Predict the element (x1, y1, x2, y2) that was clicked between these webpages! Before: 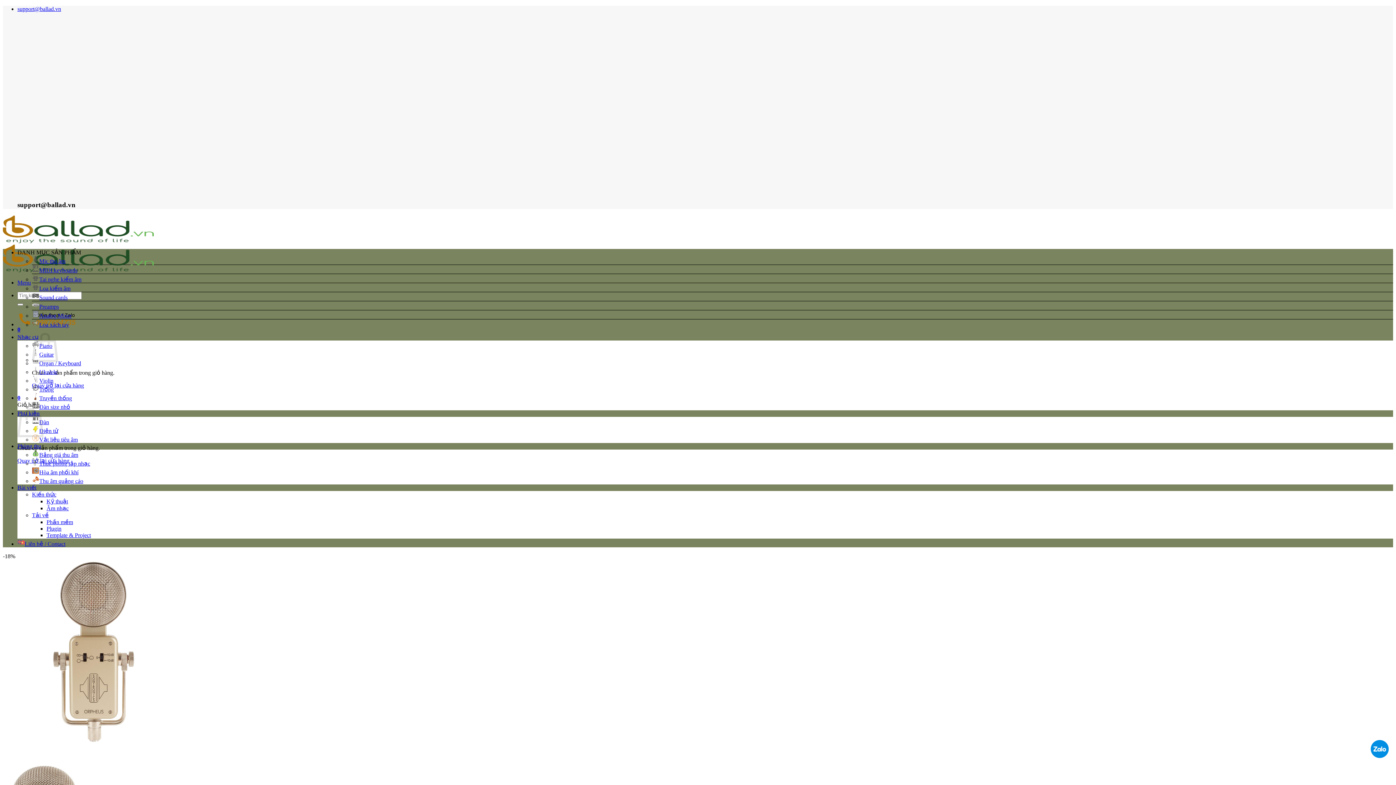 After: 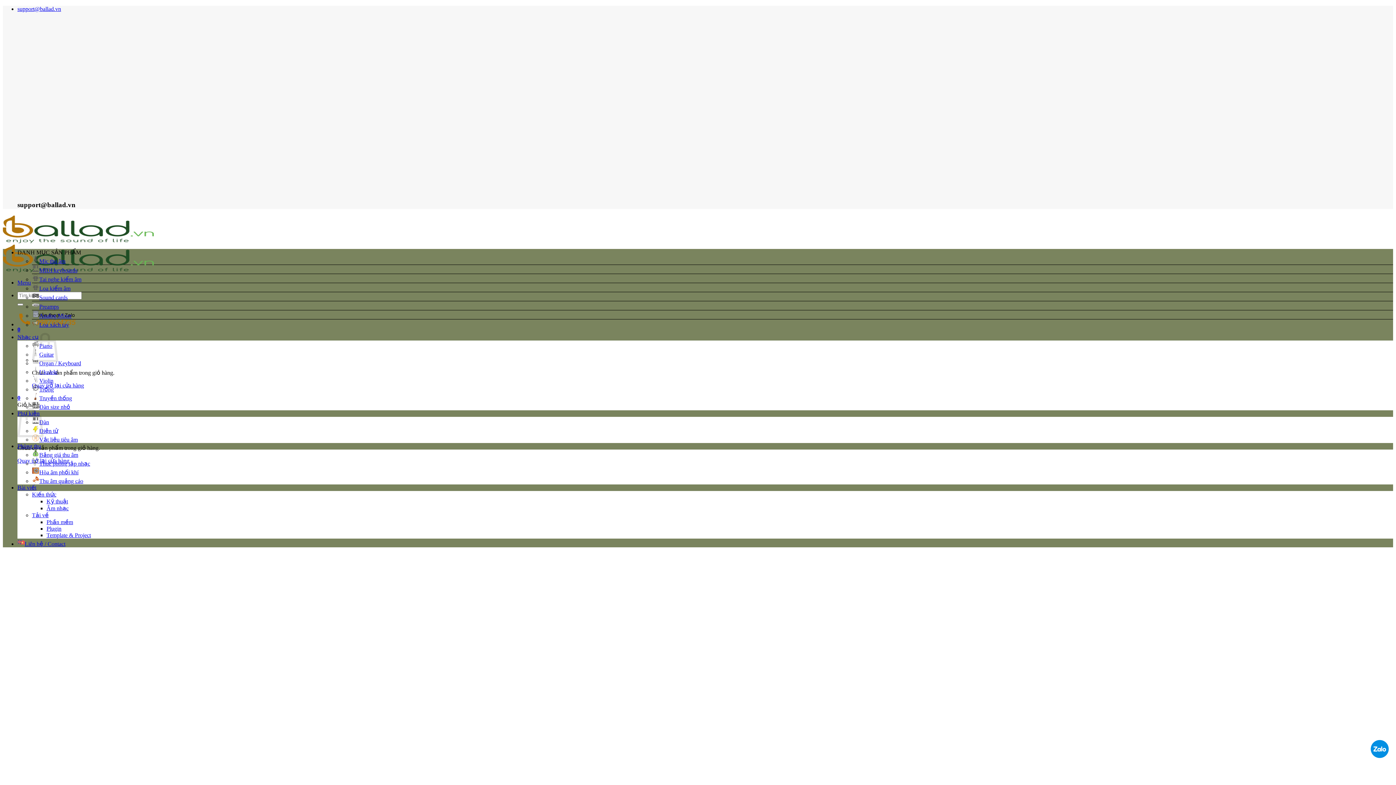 Action: bbox: (46, 519, 73, 525) label: Phần mềm